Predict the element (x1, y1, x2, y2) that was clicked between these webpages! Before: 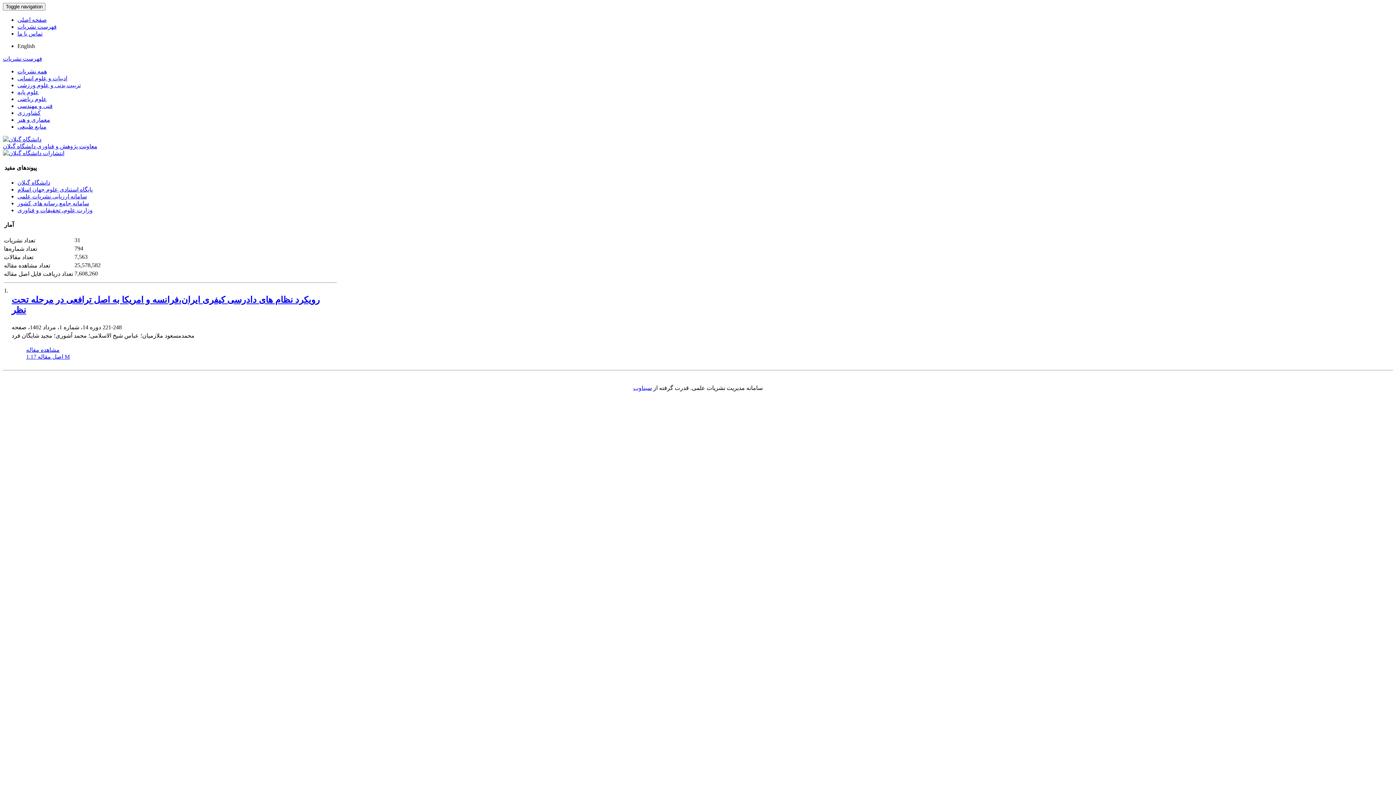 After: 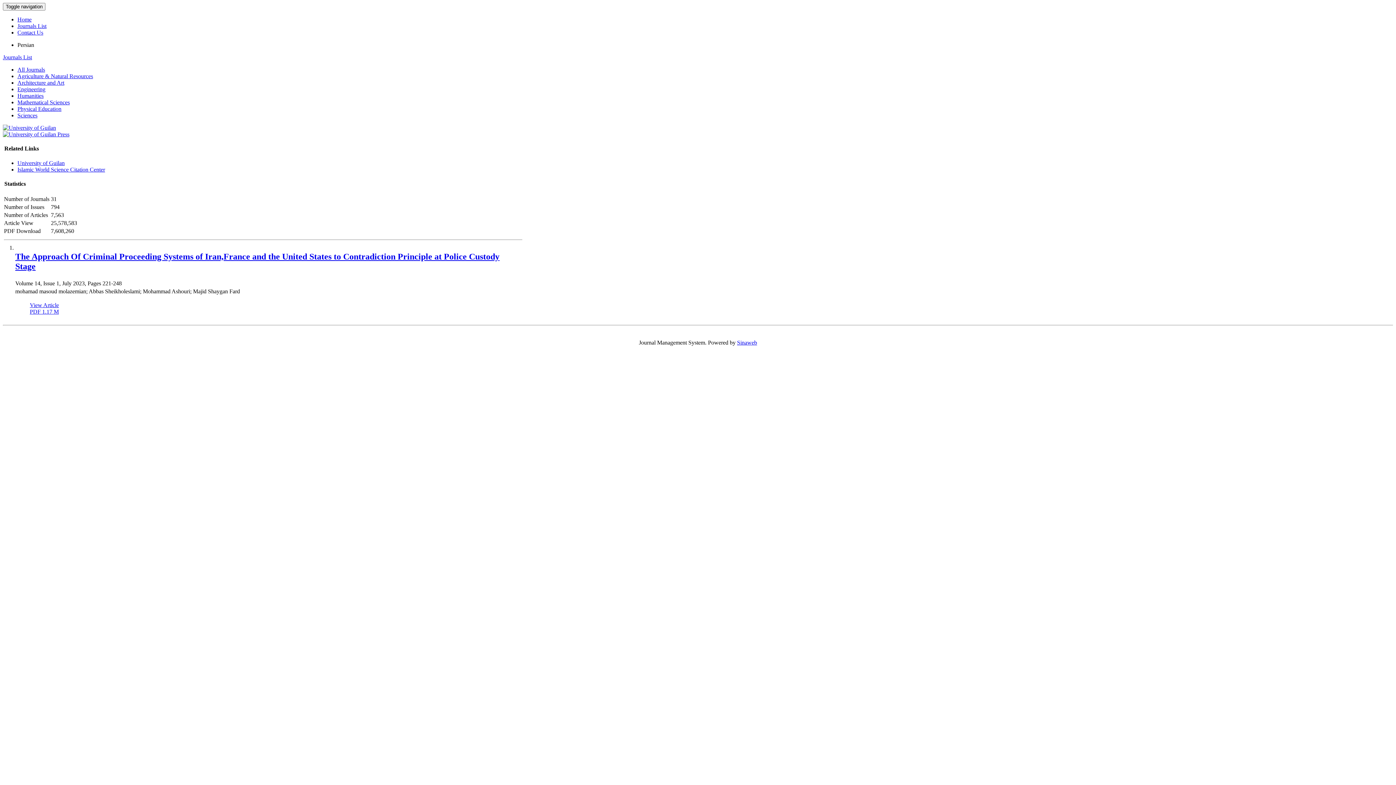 Action: label: English bbox: (17, 42, 34, 49)